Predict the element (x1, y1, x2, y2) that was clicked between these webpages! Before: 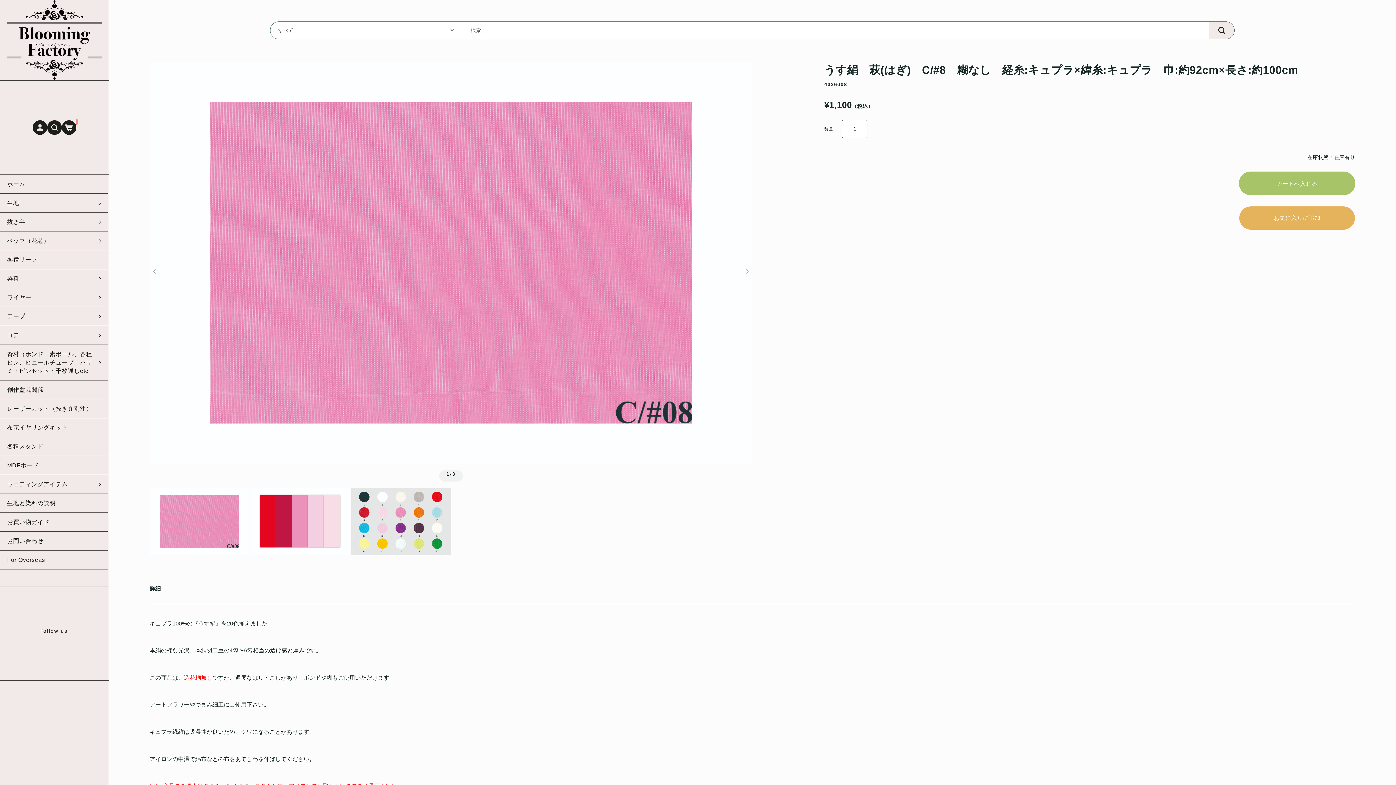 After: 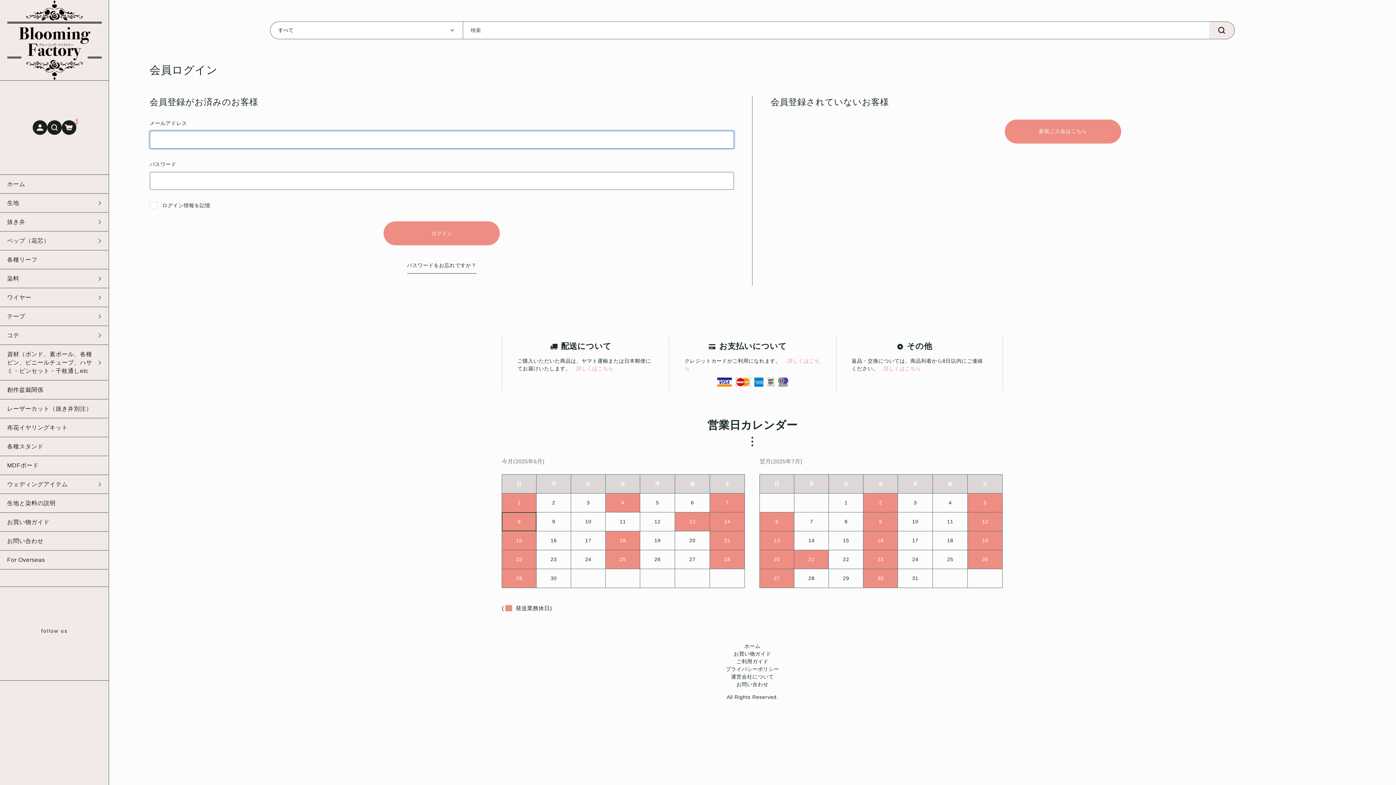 Action: bbox: (32, 125, 47, 130)